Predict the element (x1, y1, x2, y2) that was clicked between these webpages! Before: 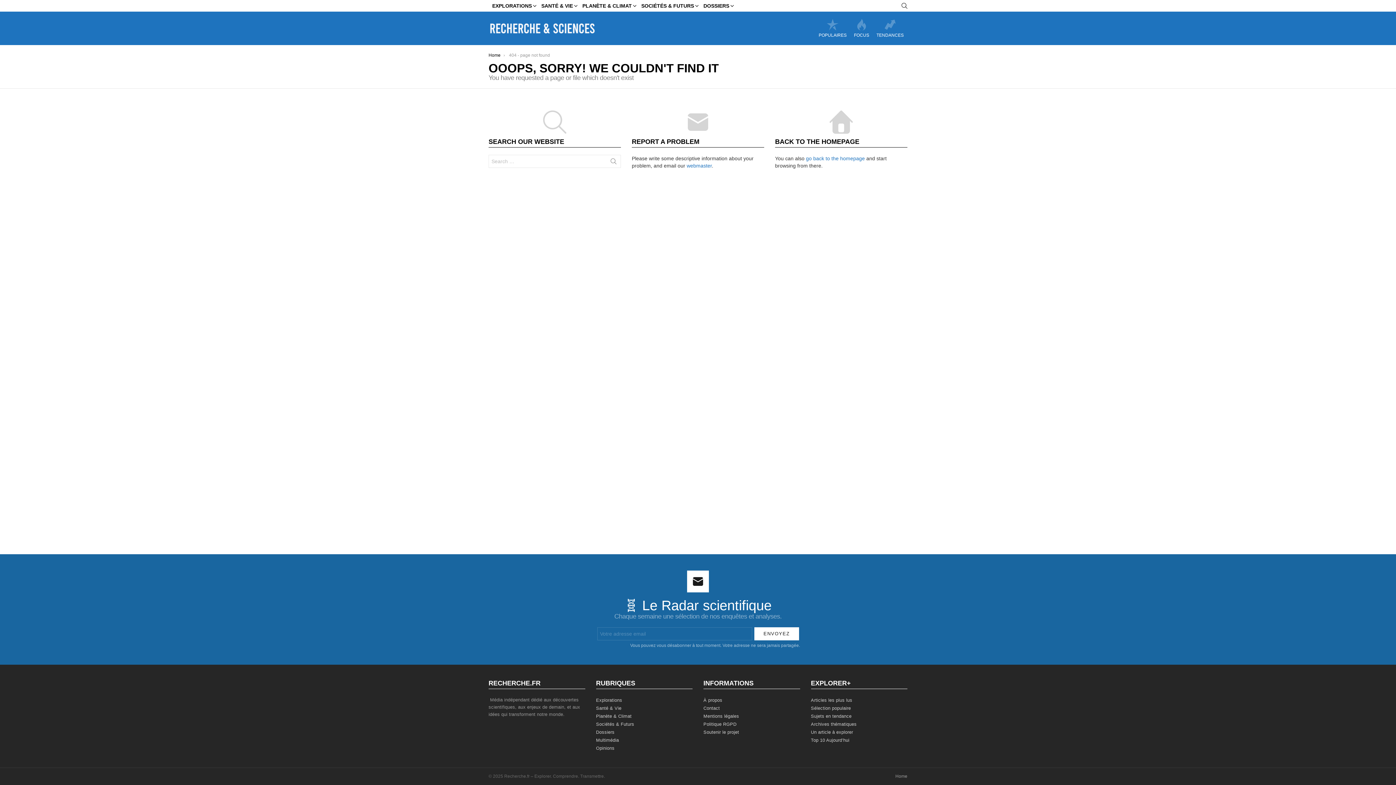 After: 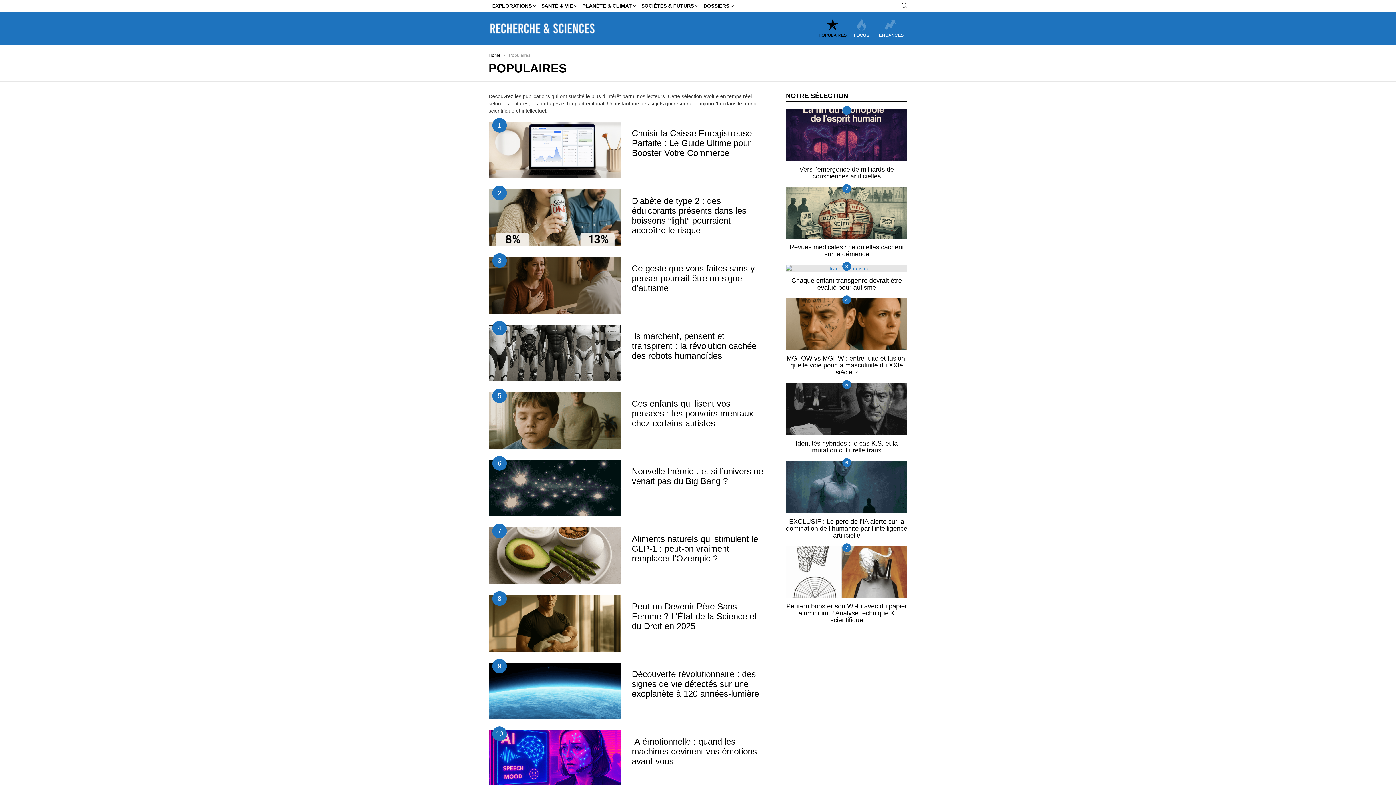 Action: label: Sélection populaire bbox: (811, 706, 851, 711)